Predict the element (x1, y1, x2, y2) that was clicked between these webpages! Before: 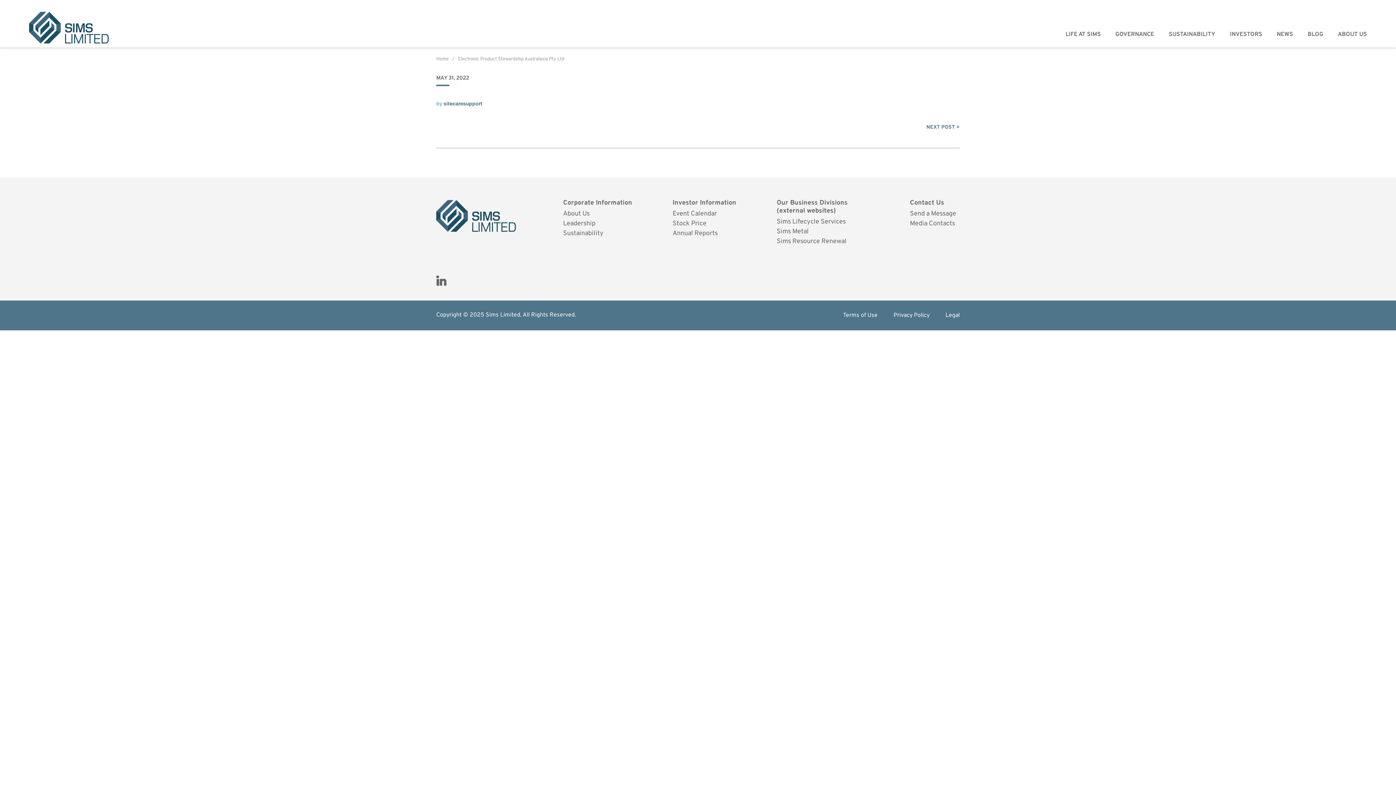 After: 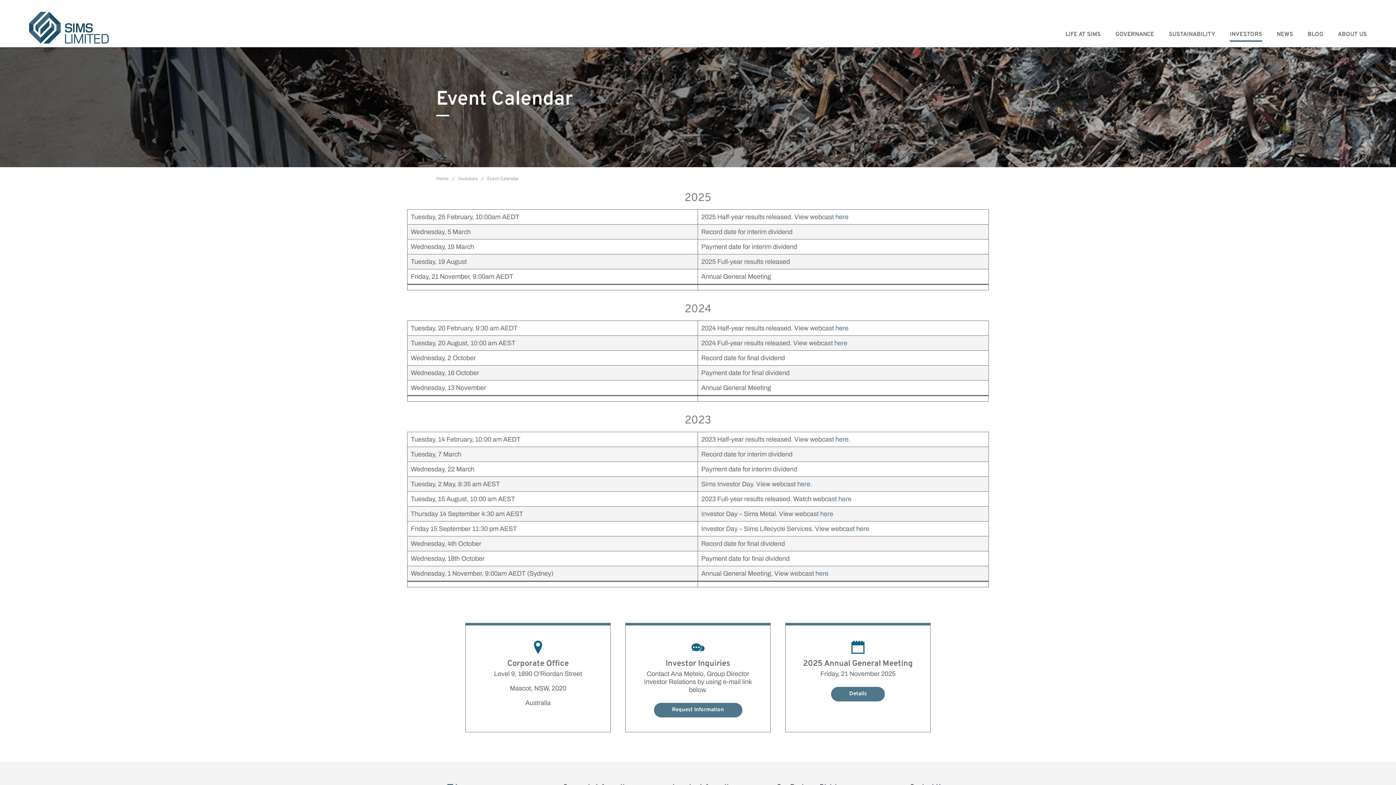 Action: bbox: (672, 209, 736, 218) label: Event Calendar